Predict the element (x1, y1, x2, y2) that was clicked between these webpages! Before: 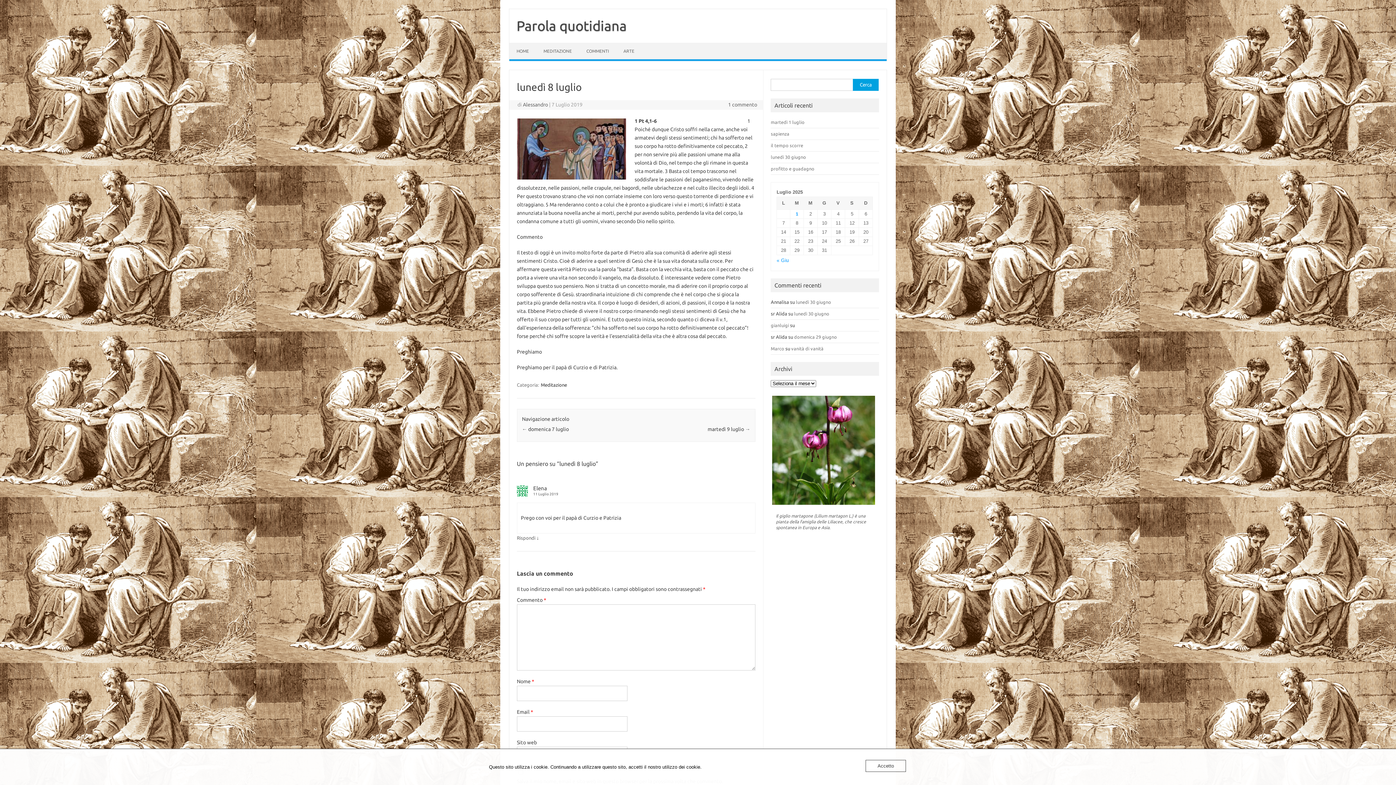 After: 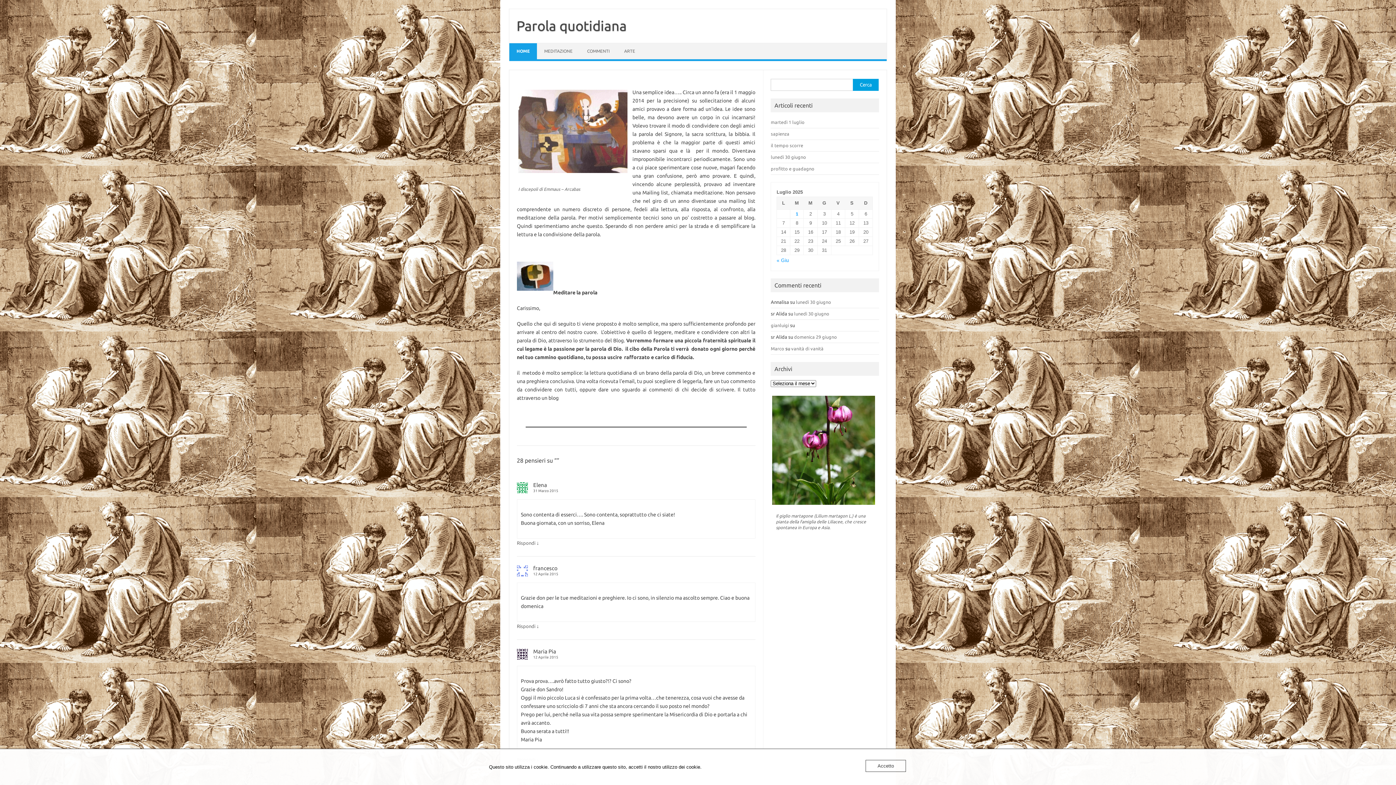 Action: bbox: (516, 18, 626, 33) label: Parola quotidiana